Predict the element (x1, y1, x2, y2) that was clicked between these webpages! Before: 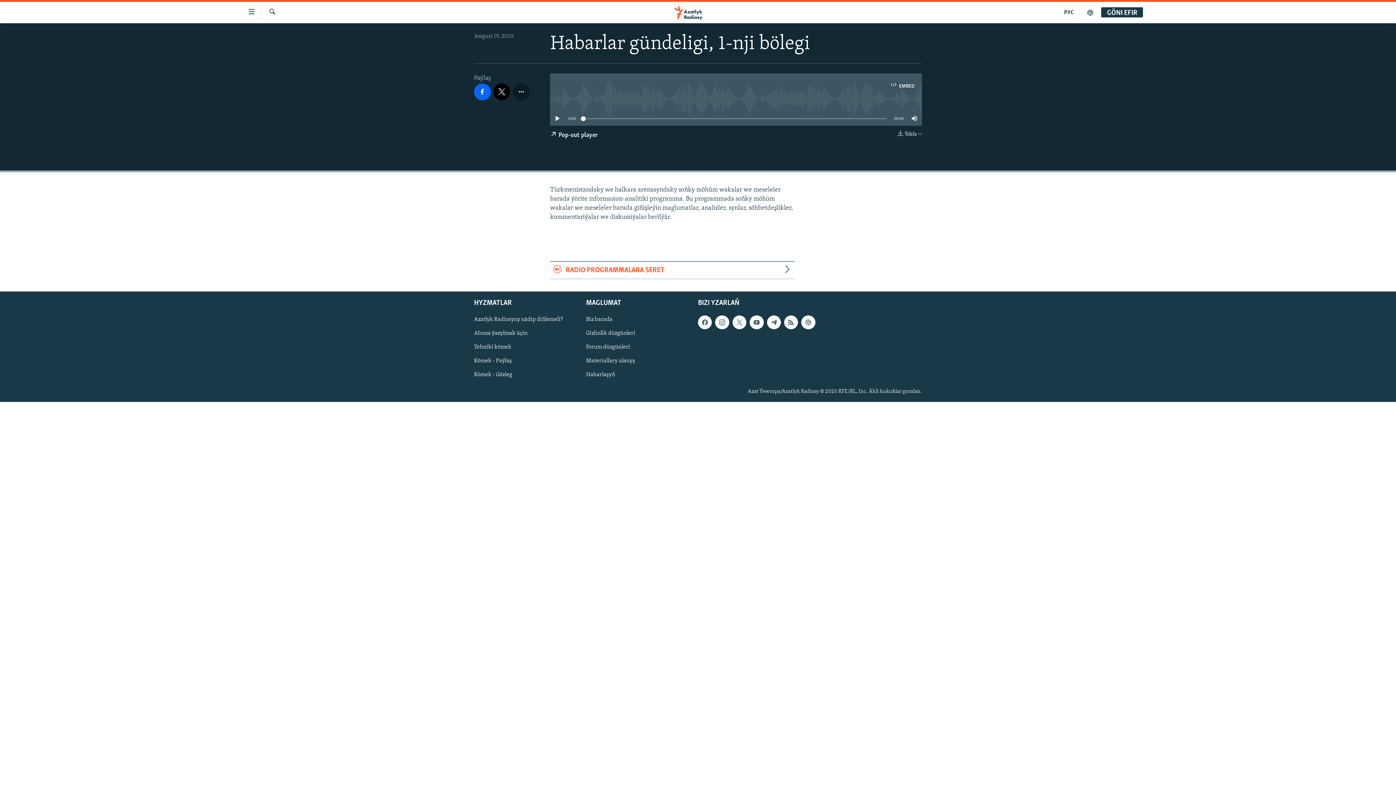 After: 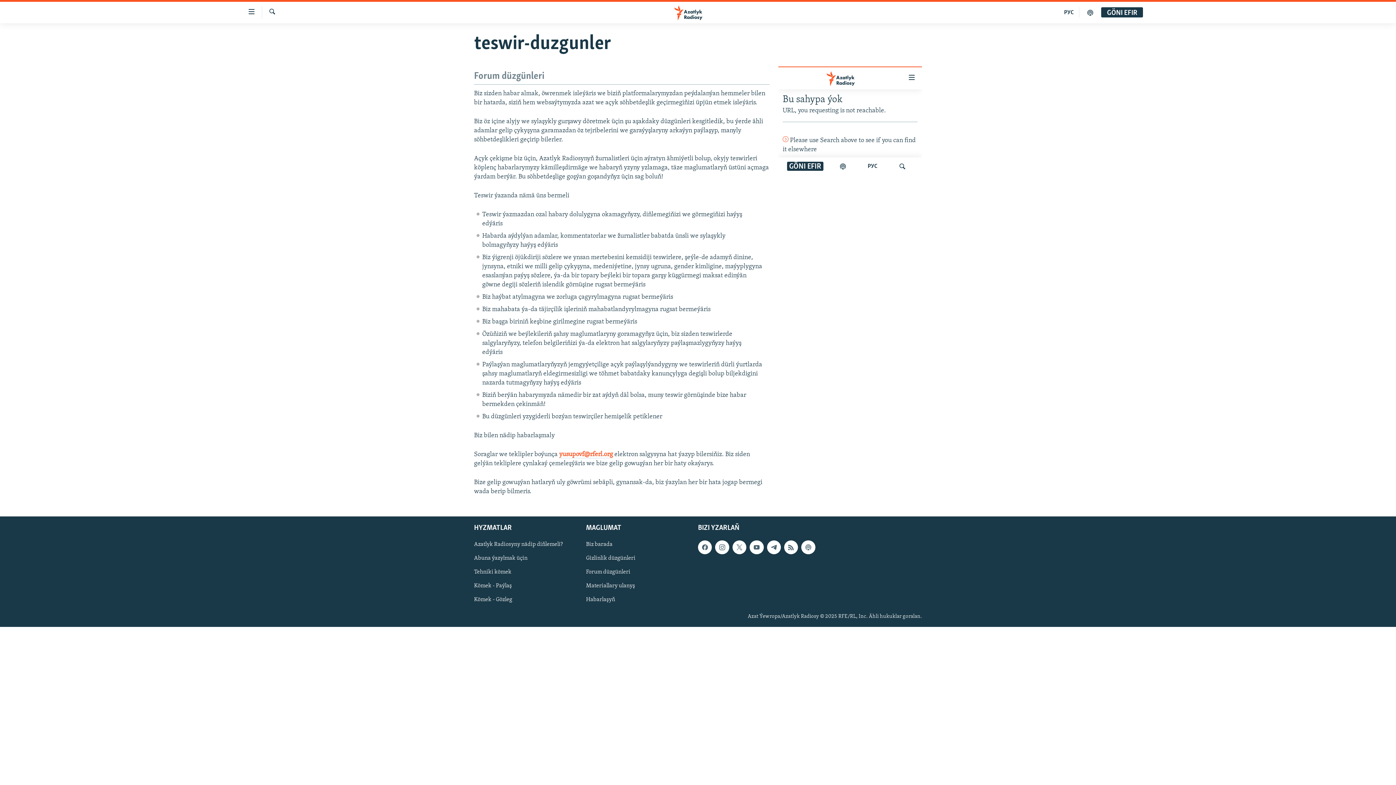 Action: bbox: (586, 343, 693, 351) label: Forum düzgünleri